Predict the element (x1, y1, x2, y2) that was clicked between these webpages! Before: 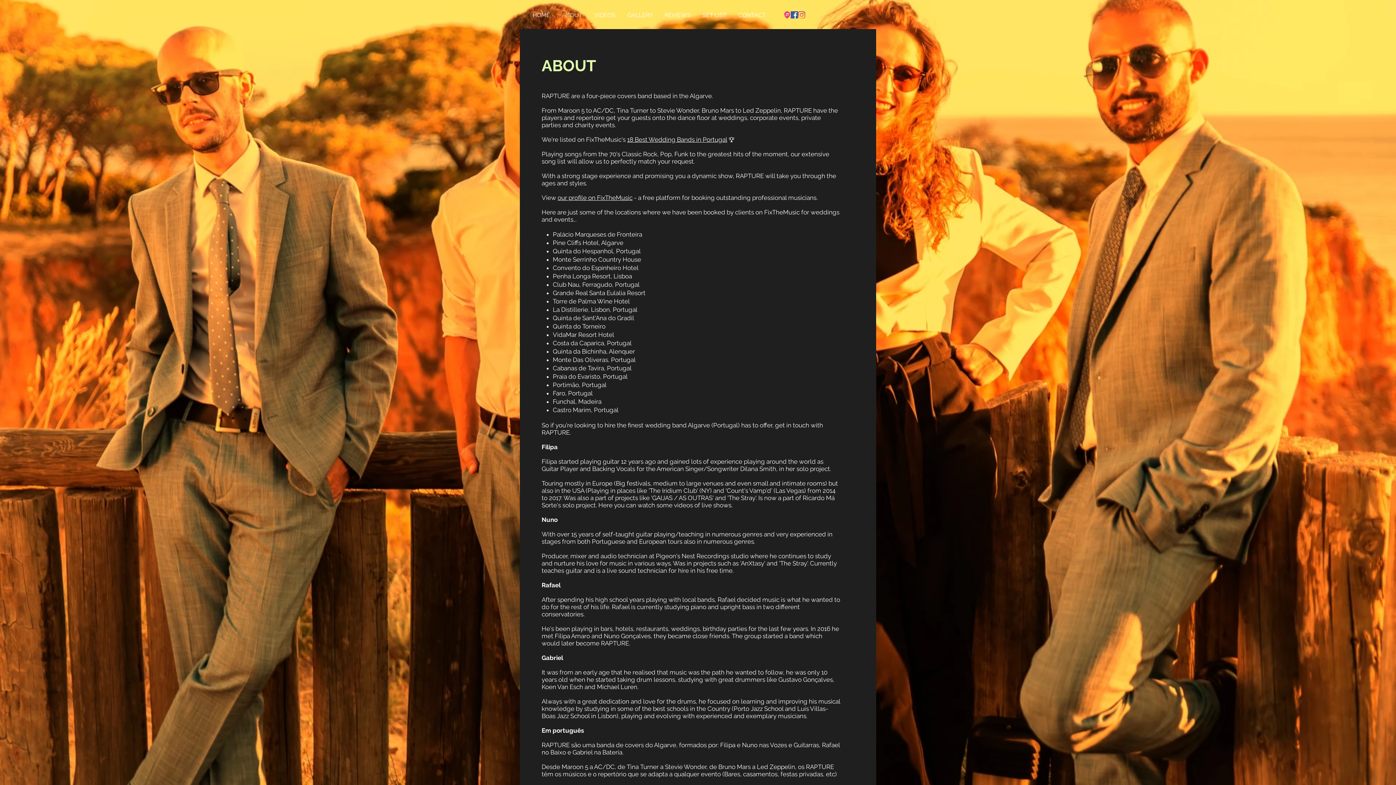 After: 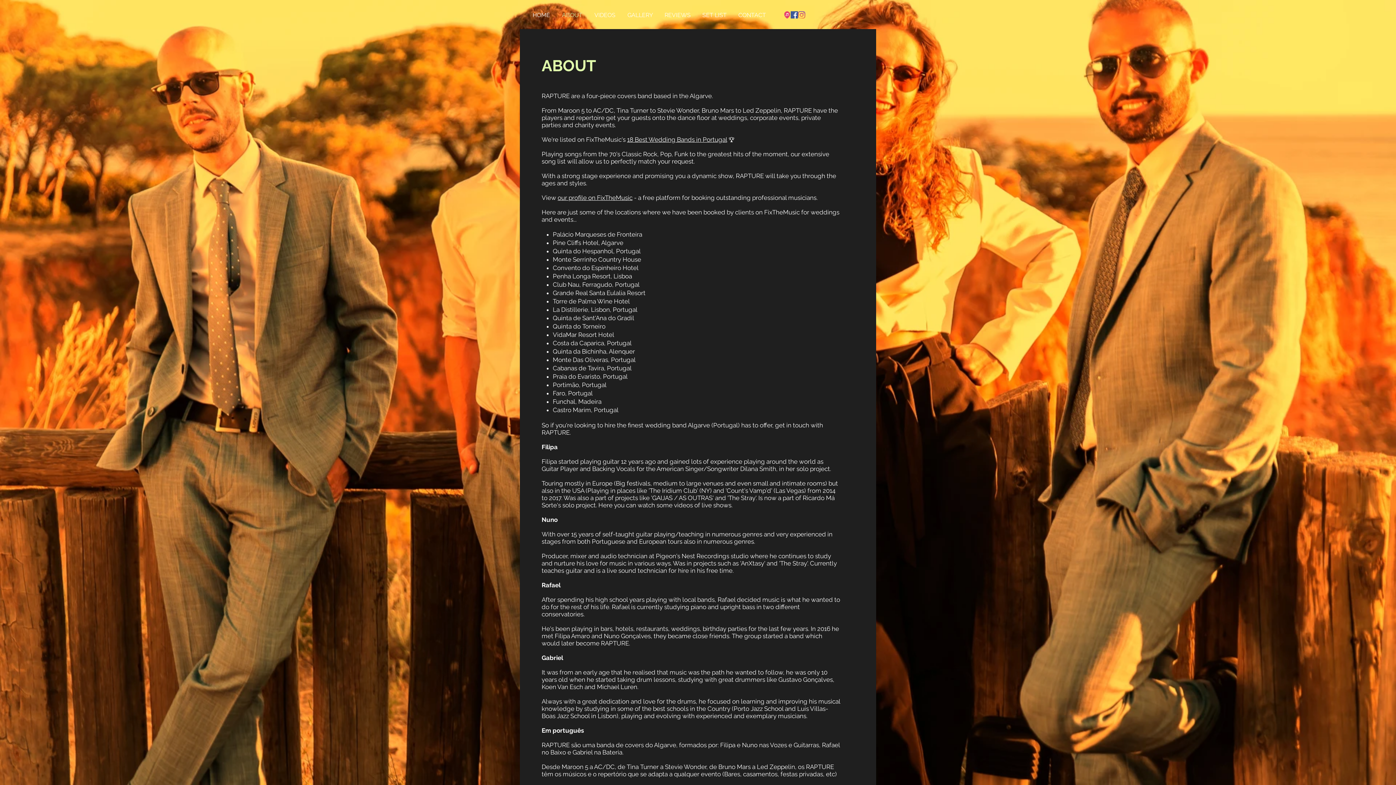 Action: bbox: (627, 136, 727, 143) label: 18 Best Wedding Bands in Portugal